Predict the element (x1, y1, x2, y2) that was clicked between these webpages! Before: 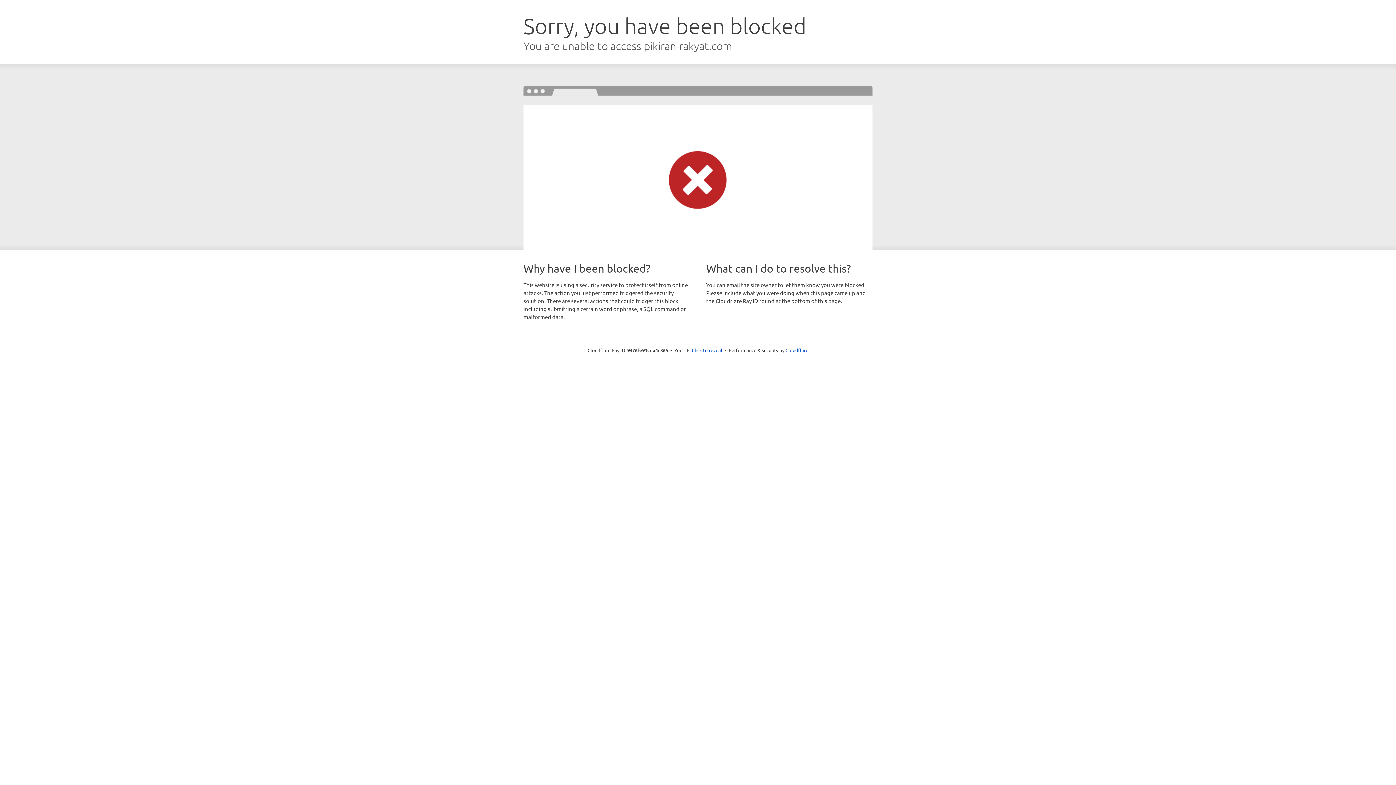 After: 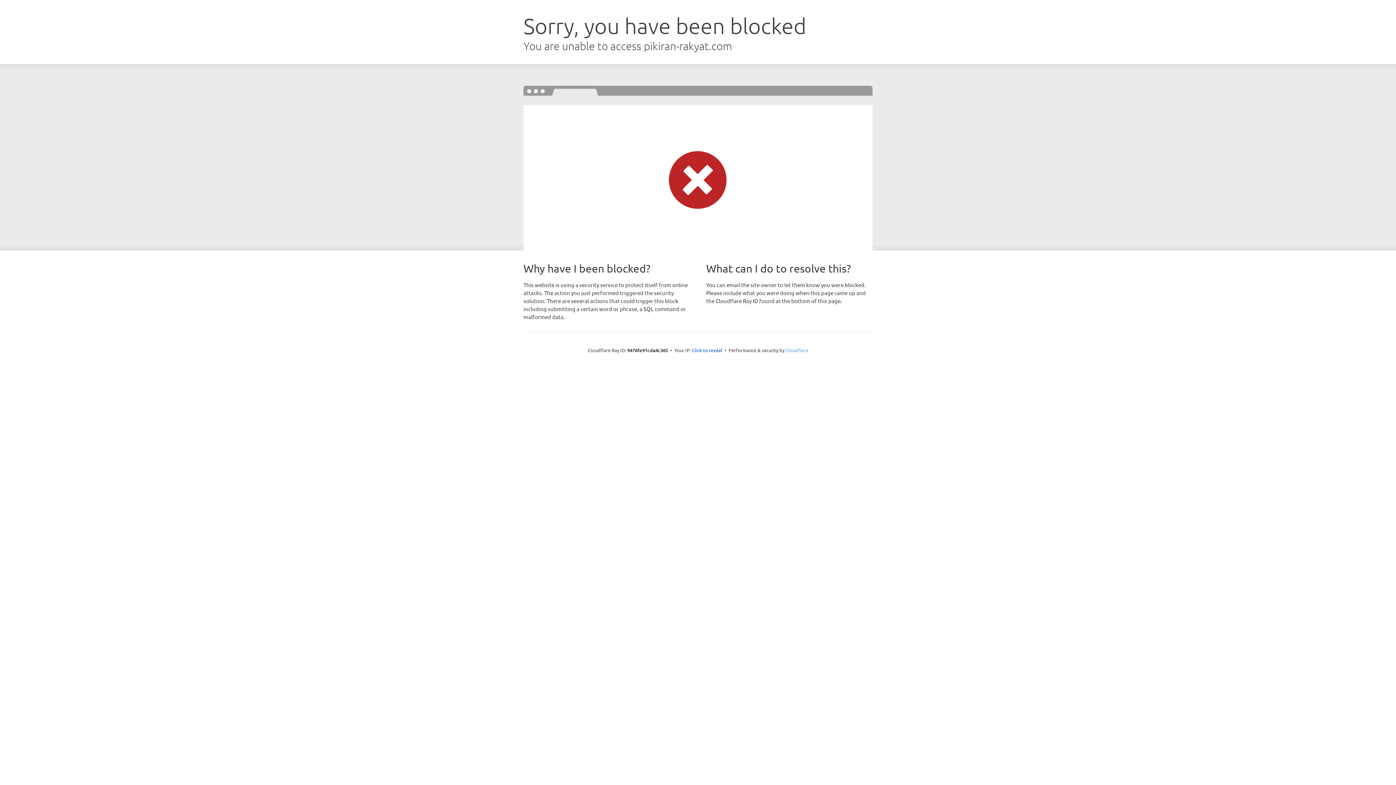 Action: bbox: (785, 347, 808, 353) label: Cloudflare